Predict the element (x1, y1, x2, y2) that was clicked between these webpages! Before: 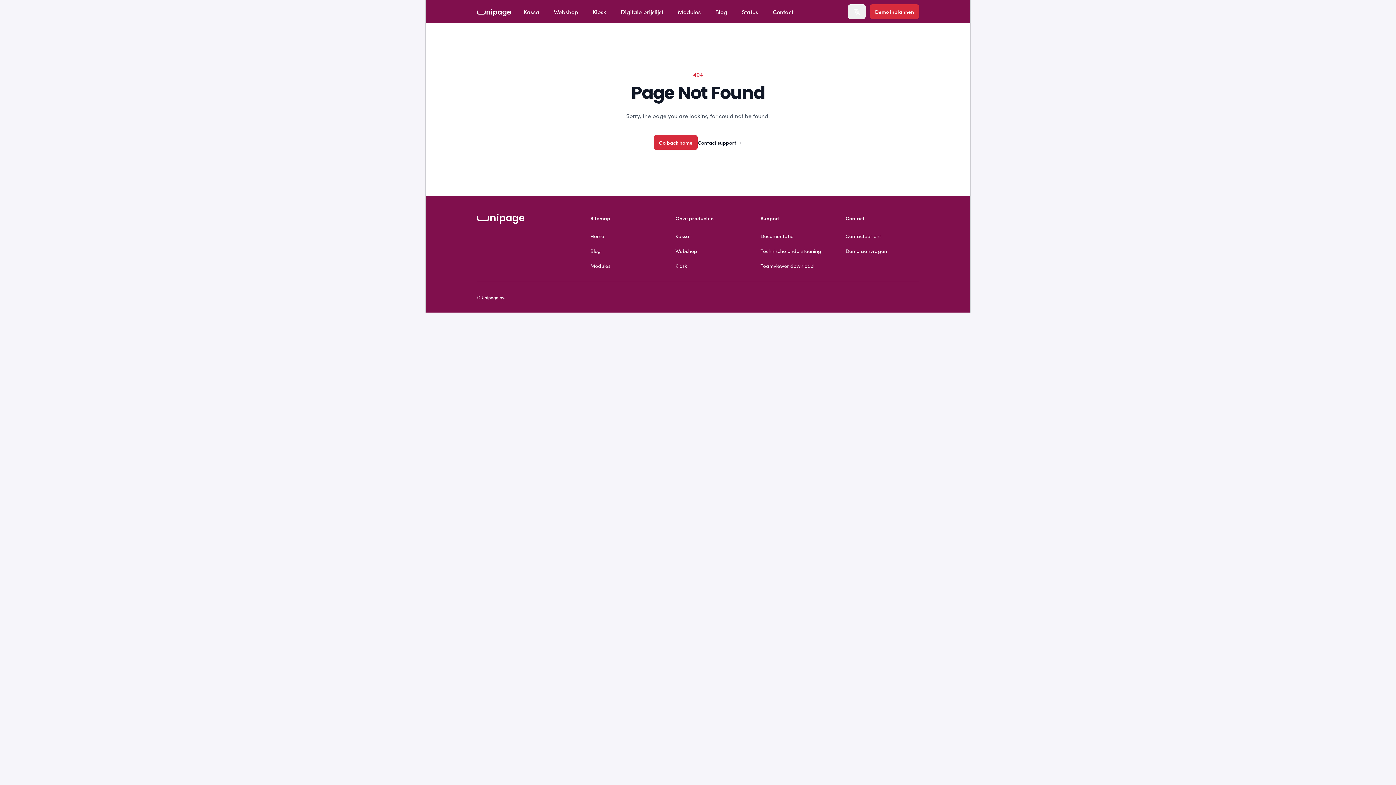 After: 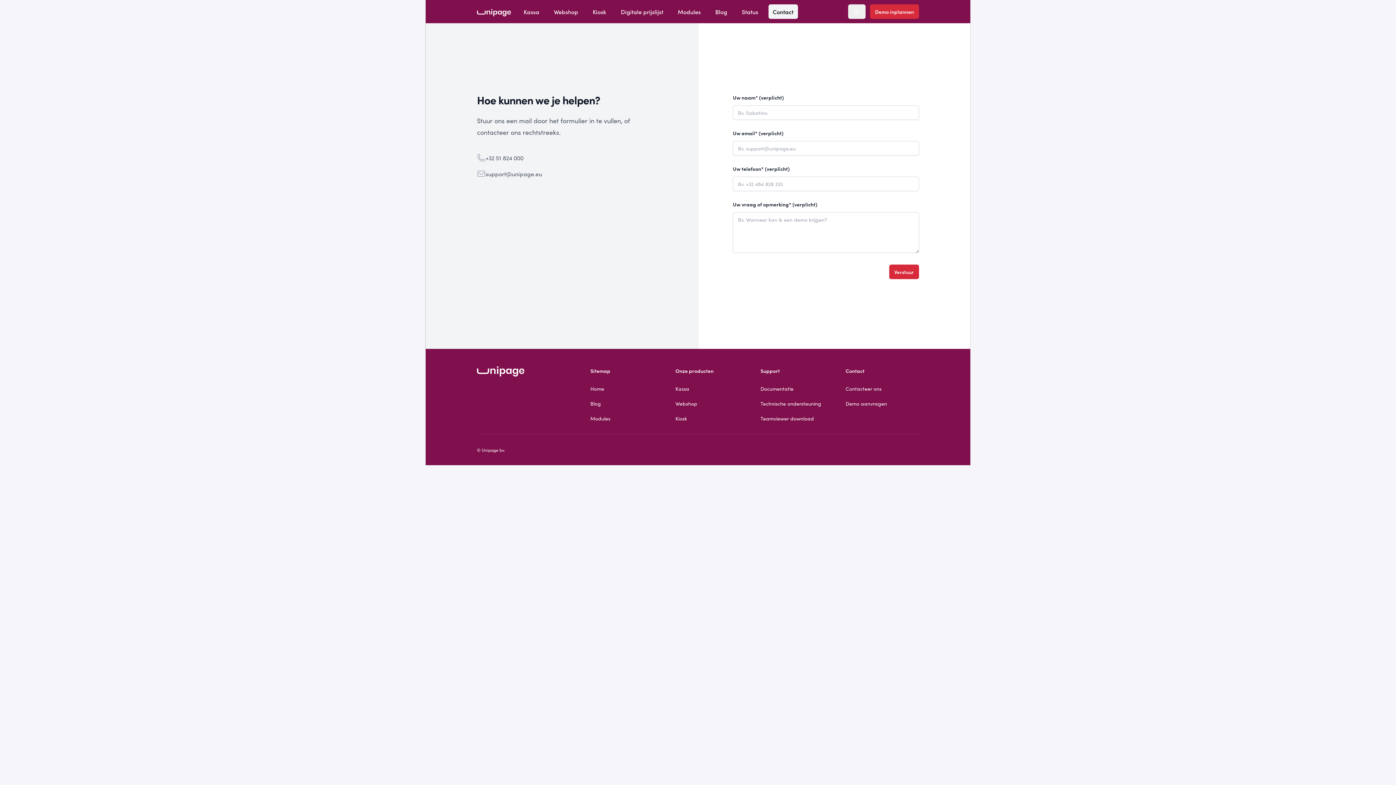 Action: bbox: (845, 232, 881, 239) label: Contacteer ons